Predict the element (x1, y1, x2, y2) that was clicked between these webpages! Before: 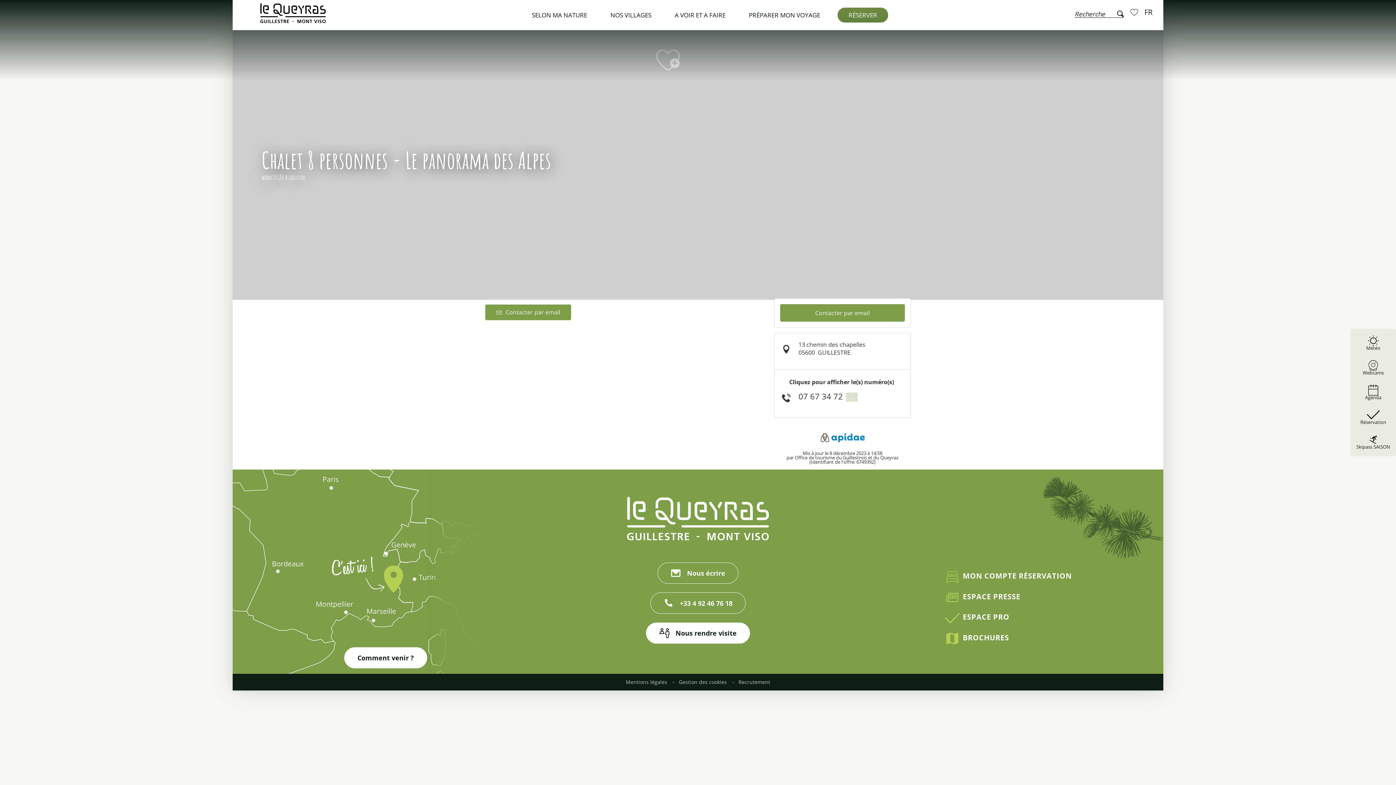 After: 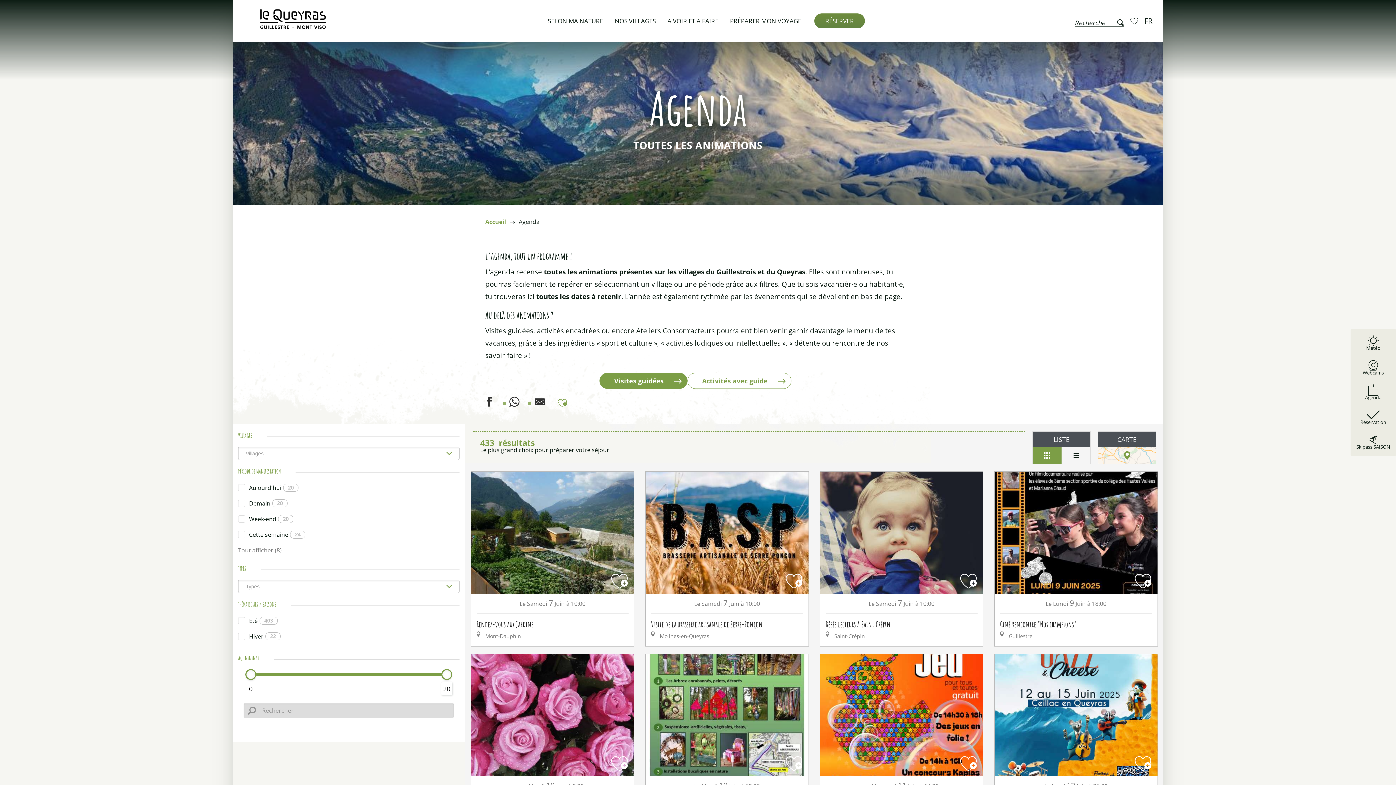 Action: label: Agenda bbox: (1353, 382, 1393, 403)